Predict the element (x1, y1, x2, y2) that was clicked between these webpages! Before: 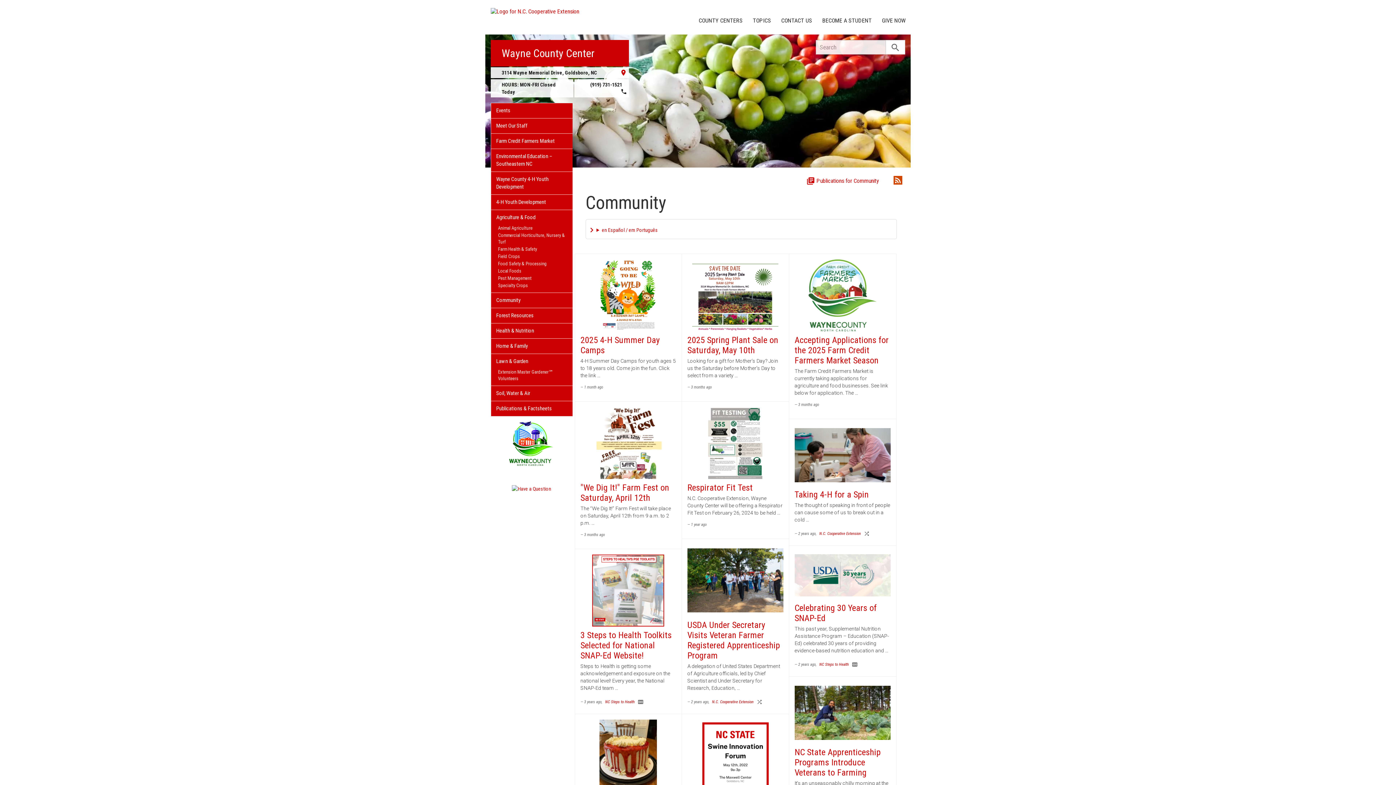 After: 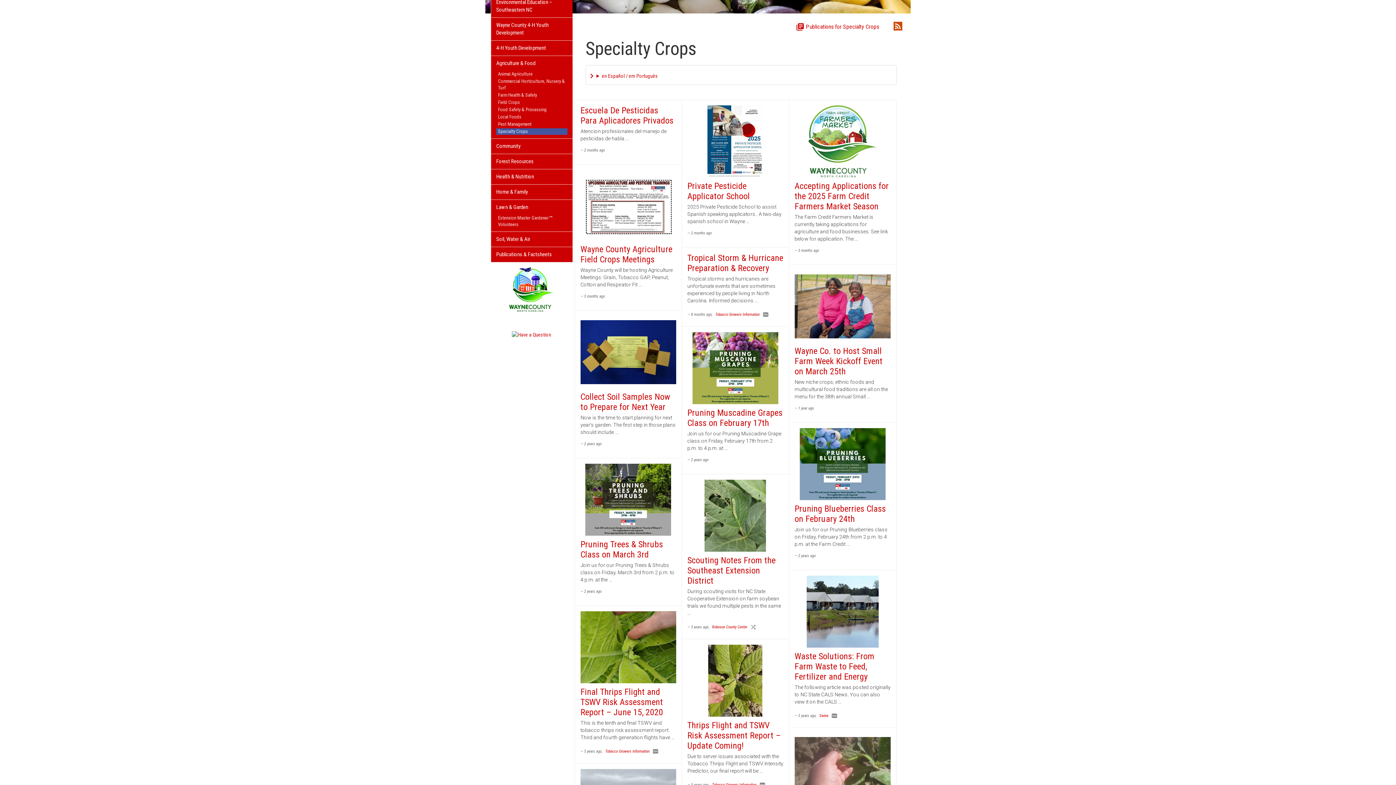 Action: label: Specialty Crops bbox: (496, 282, 567, 289)